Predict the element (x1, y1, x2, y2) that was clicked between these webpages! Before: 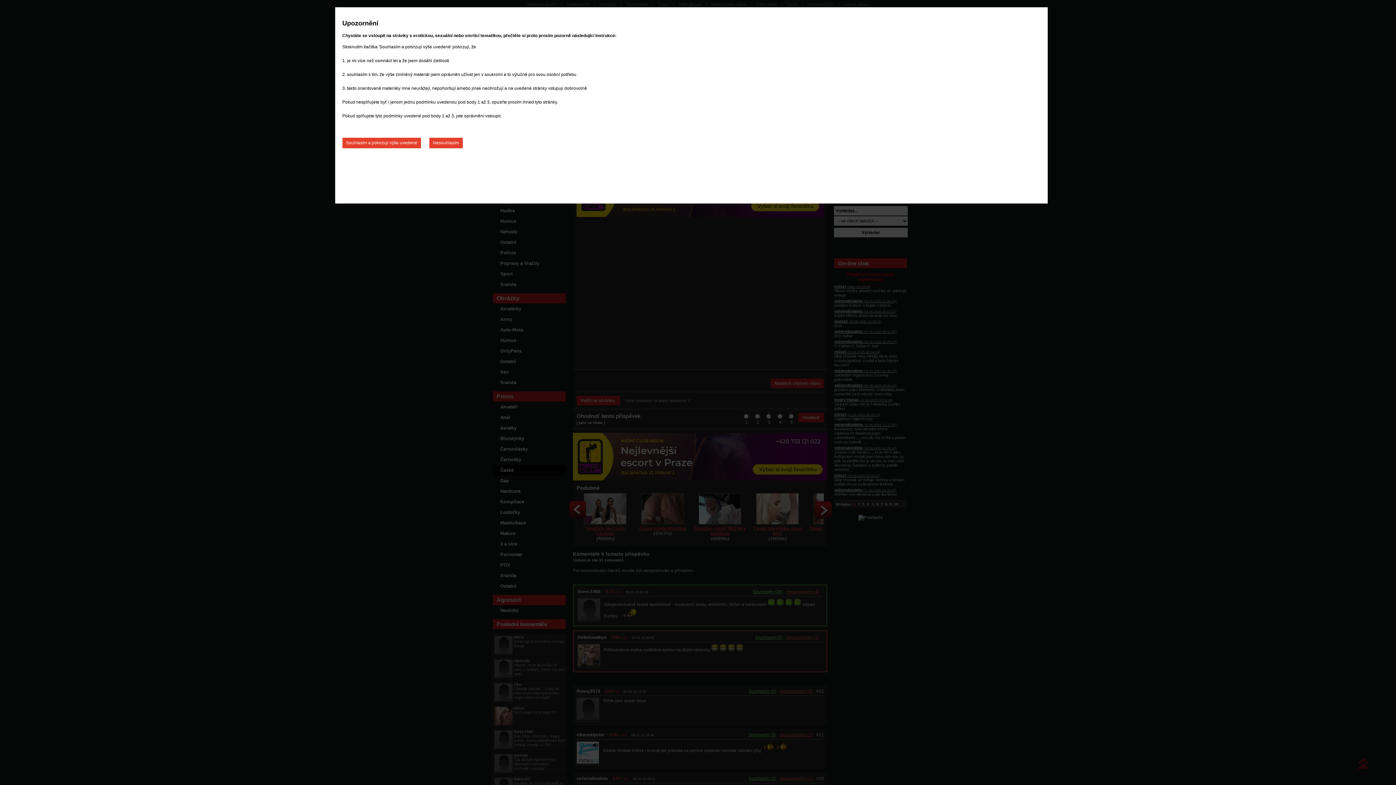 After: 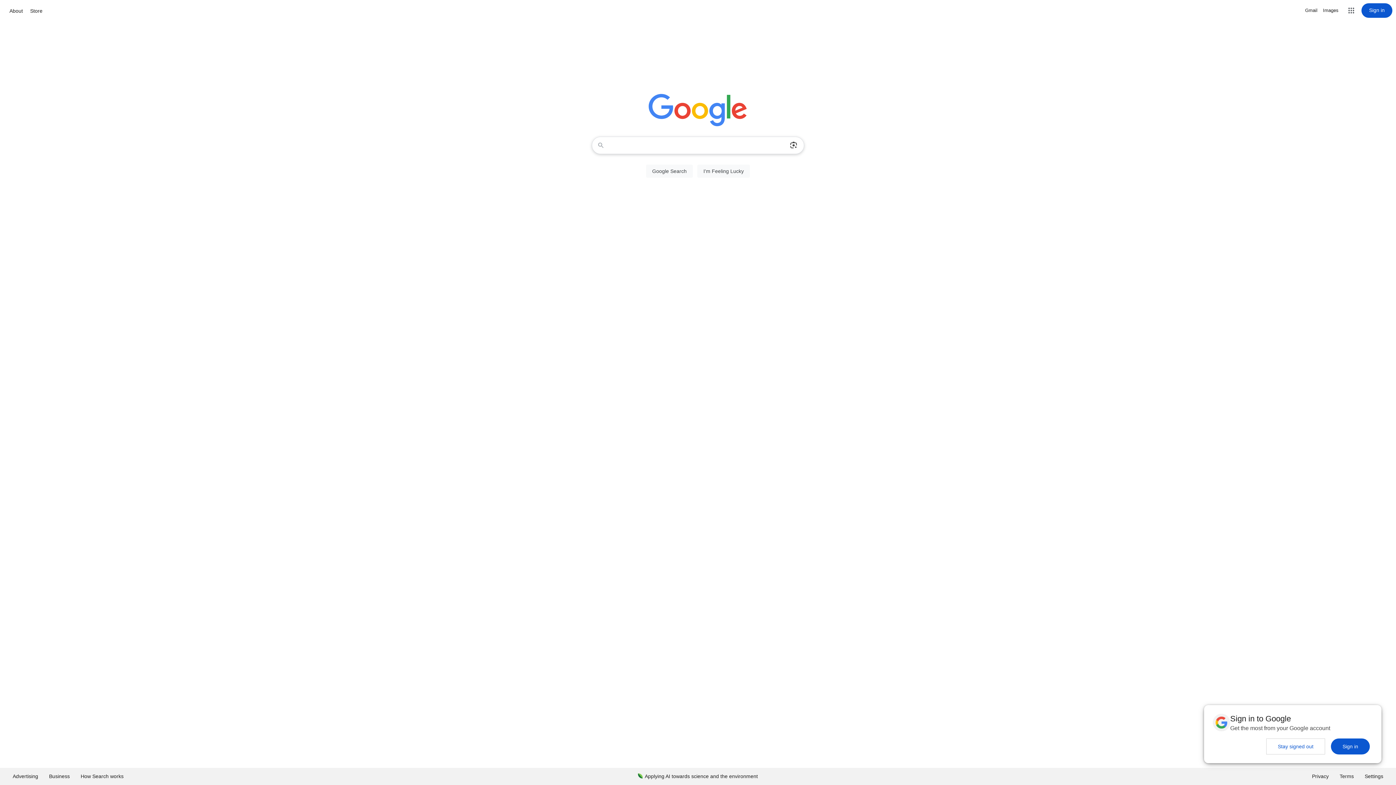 Action: label: Nesouhlasím bbox: (429, 137, 462, 148)